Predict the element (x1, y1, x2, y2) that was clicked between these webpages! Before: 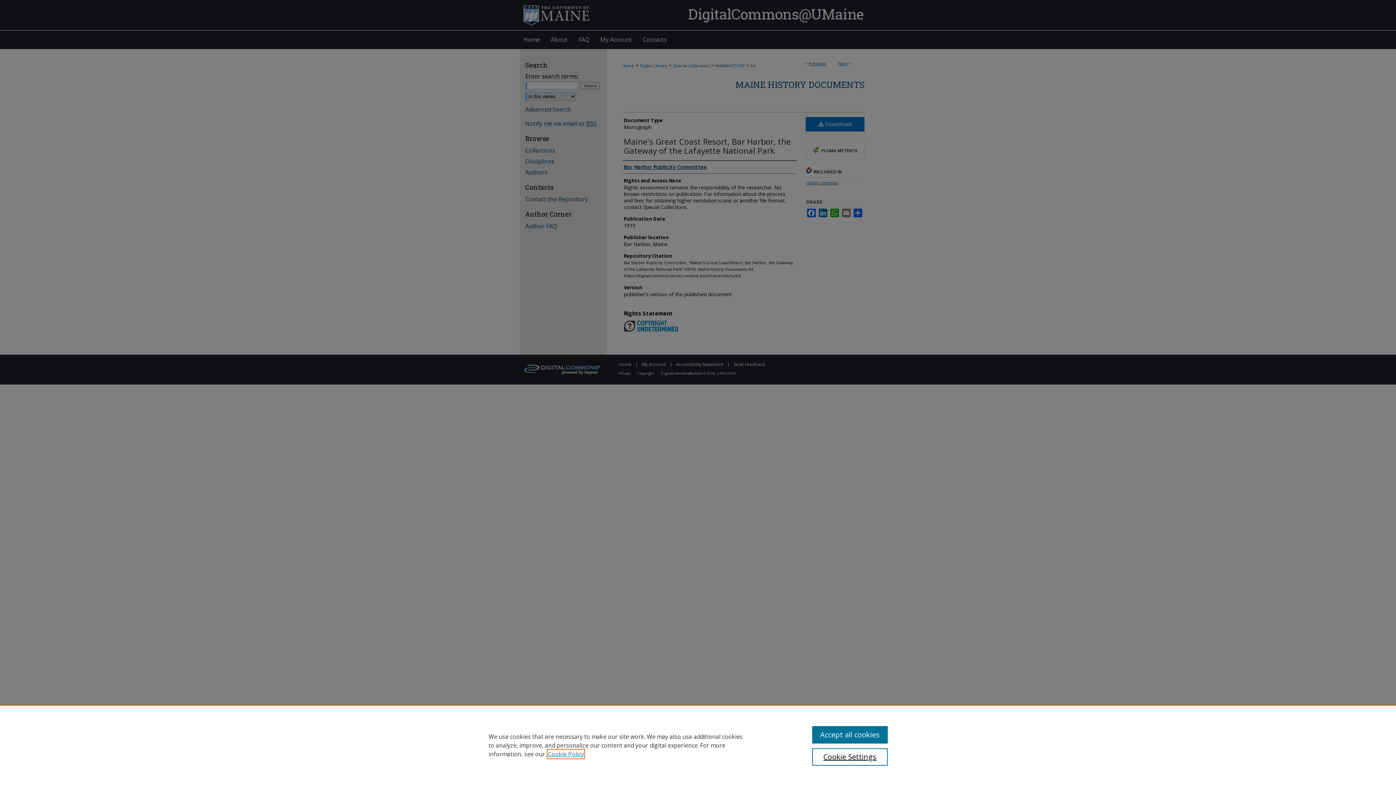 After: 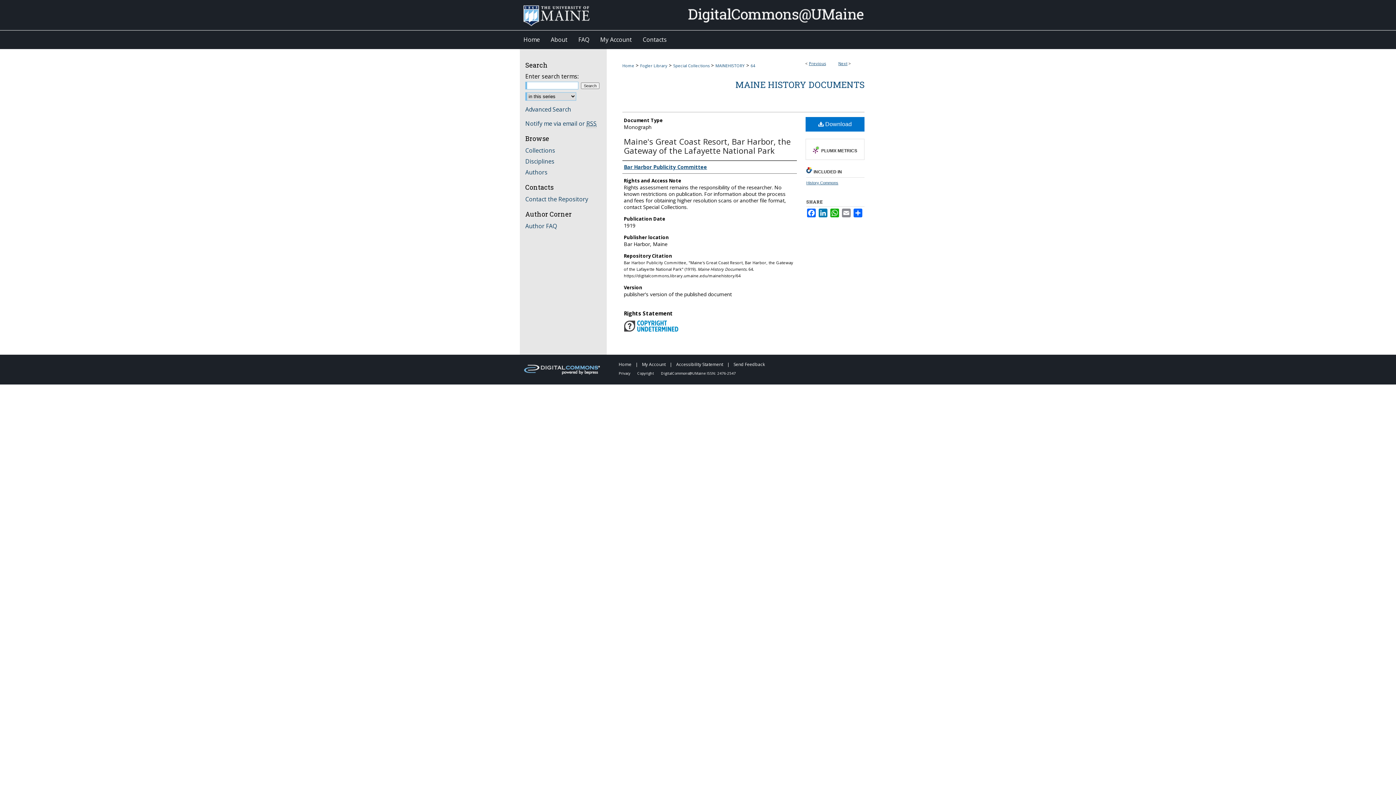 Action: label: Accept all cookies bbox: (812, 726, 887, 744)